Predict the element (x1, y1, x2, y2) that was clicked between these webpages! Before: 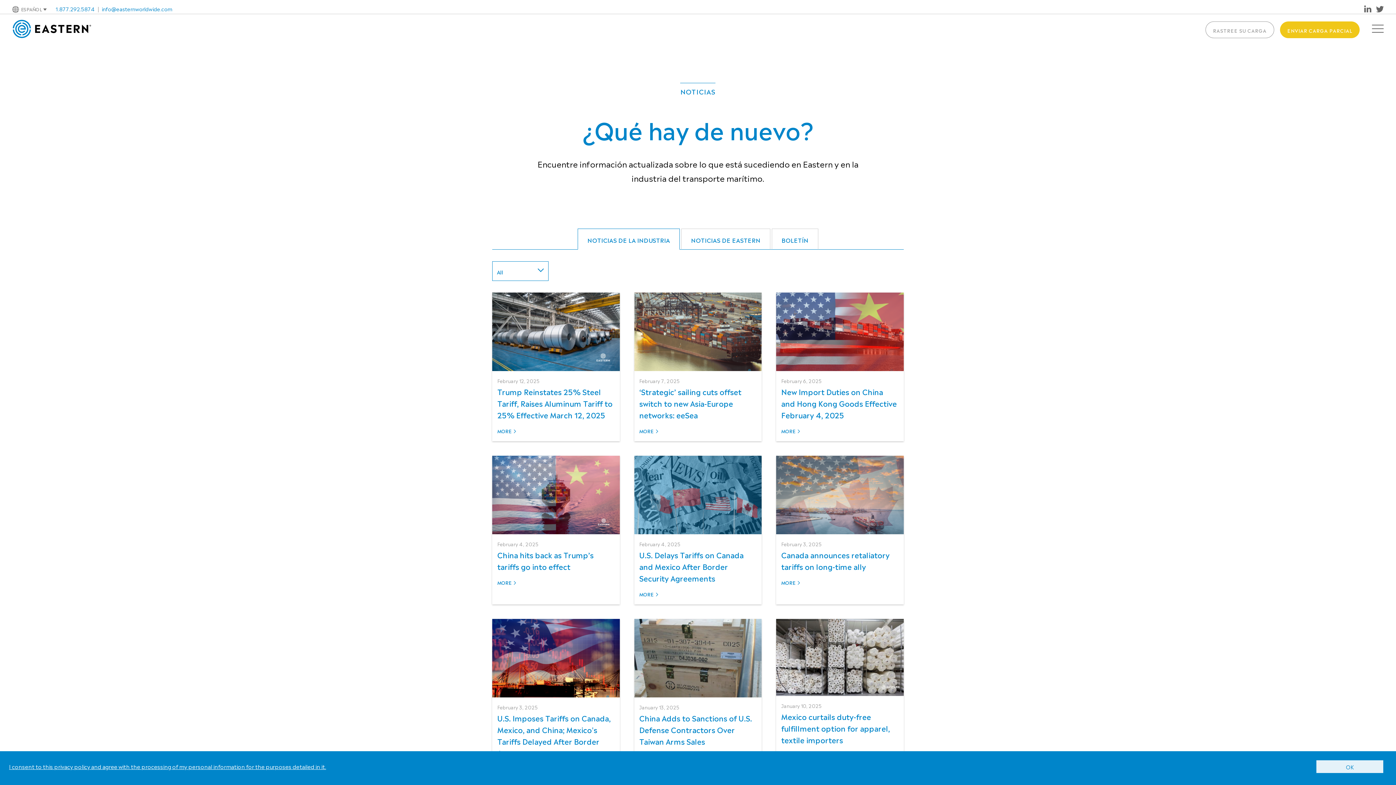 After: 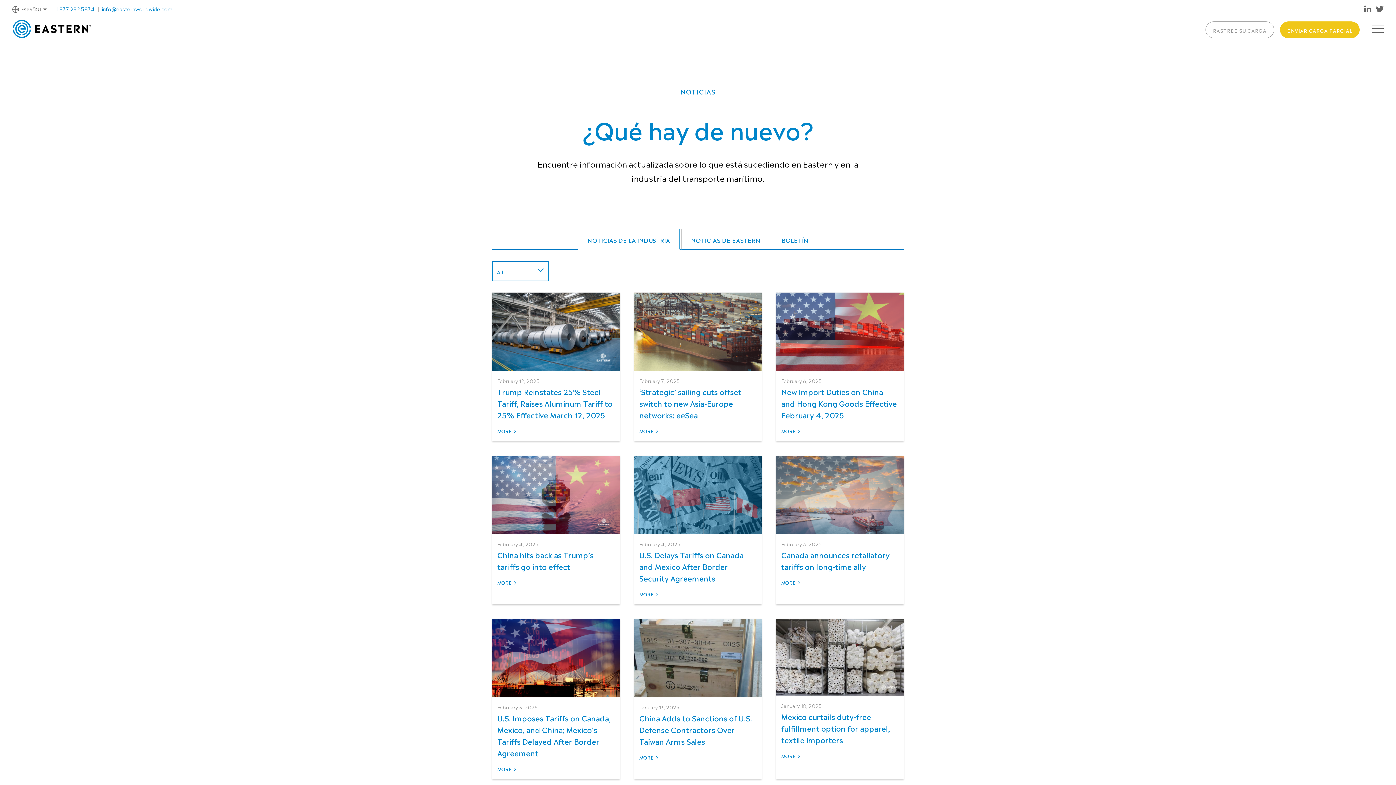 Action: bbox: (1316, 760, 1383, 773) label: OK